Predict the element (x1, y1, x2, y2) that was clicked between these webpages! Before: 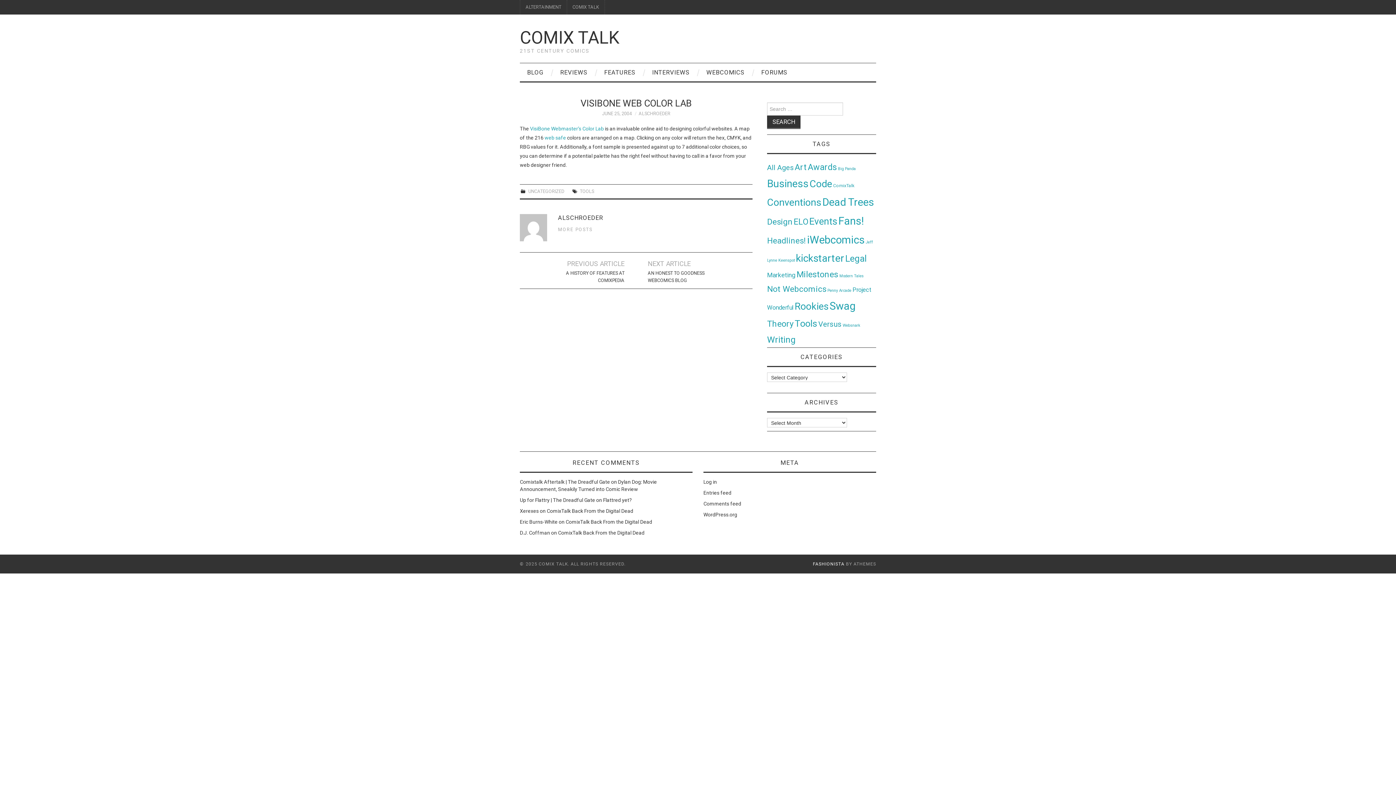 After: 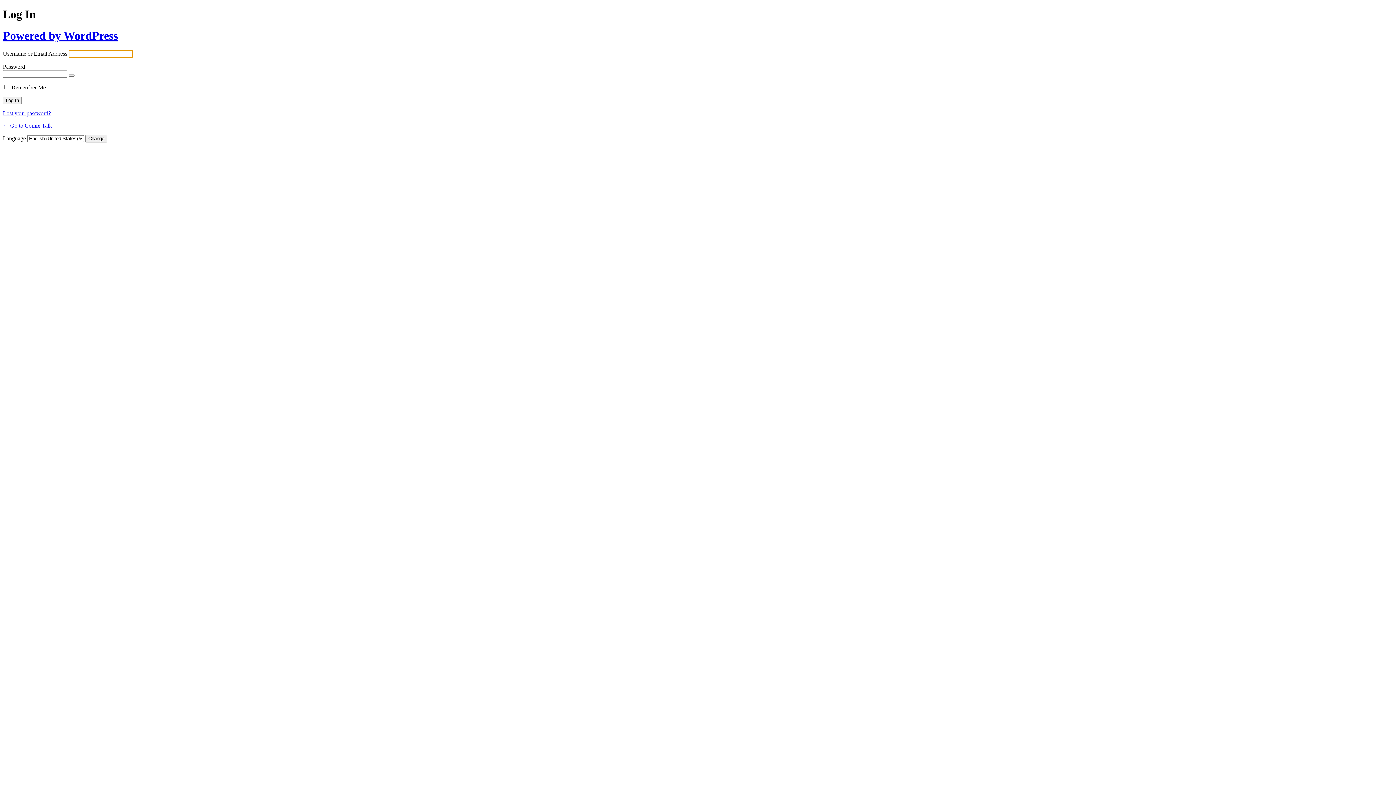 Action: label: Log in bbox: (703, 479, 717, 485)